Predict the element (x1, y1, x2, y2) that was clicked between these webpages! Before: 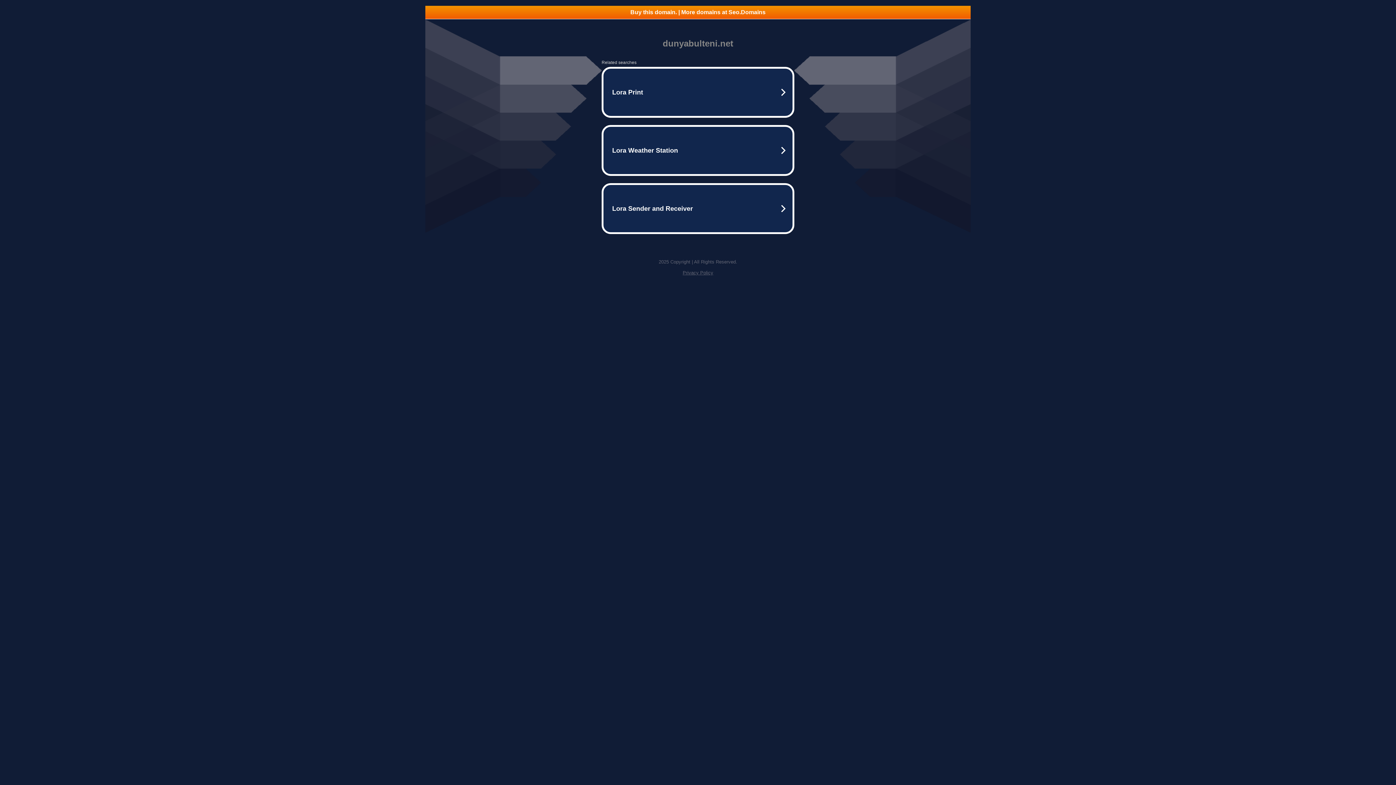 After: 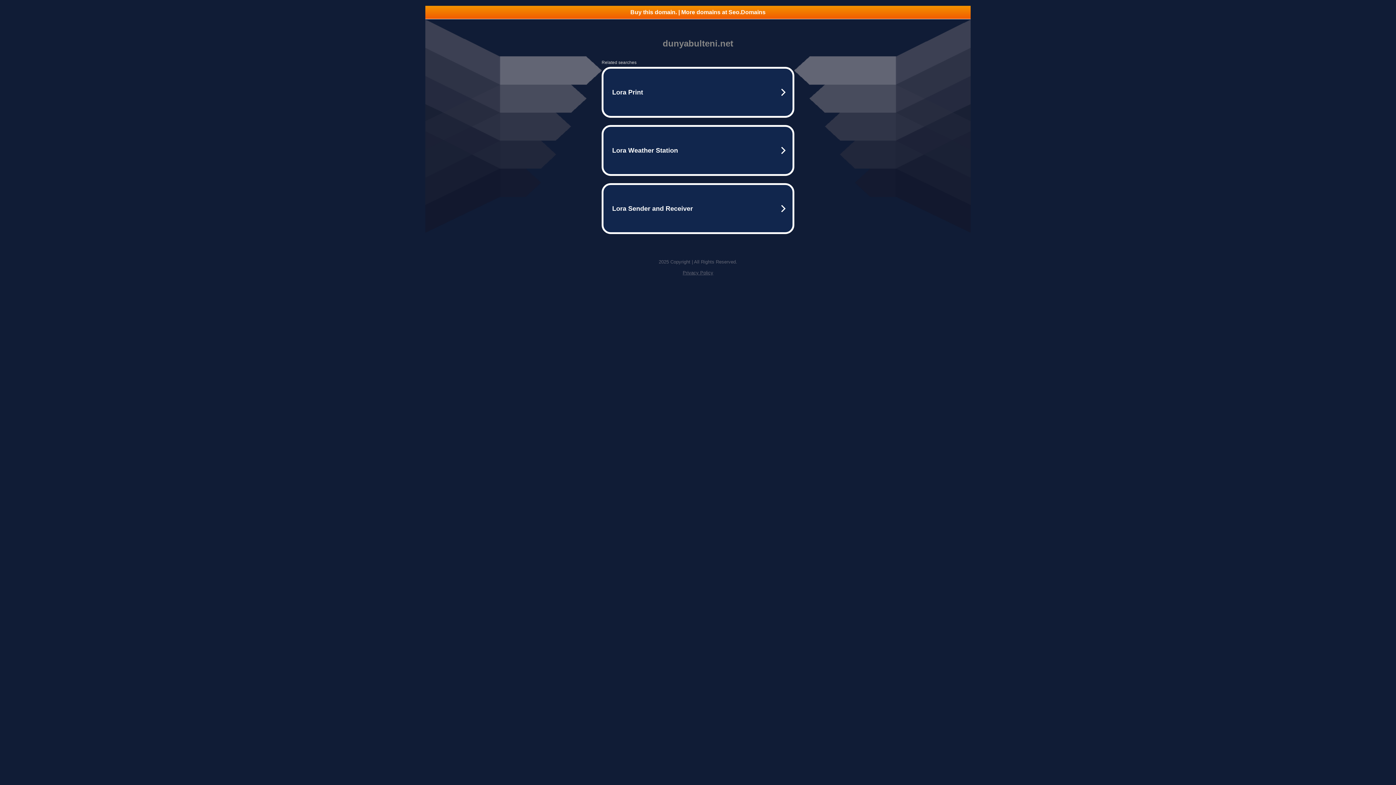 Action: bbox: (682, 270, 713, 275) label: Privacy Policy